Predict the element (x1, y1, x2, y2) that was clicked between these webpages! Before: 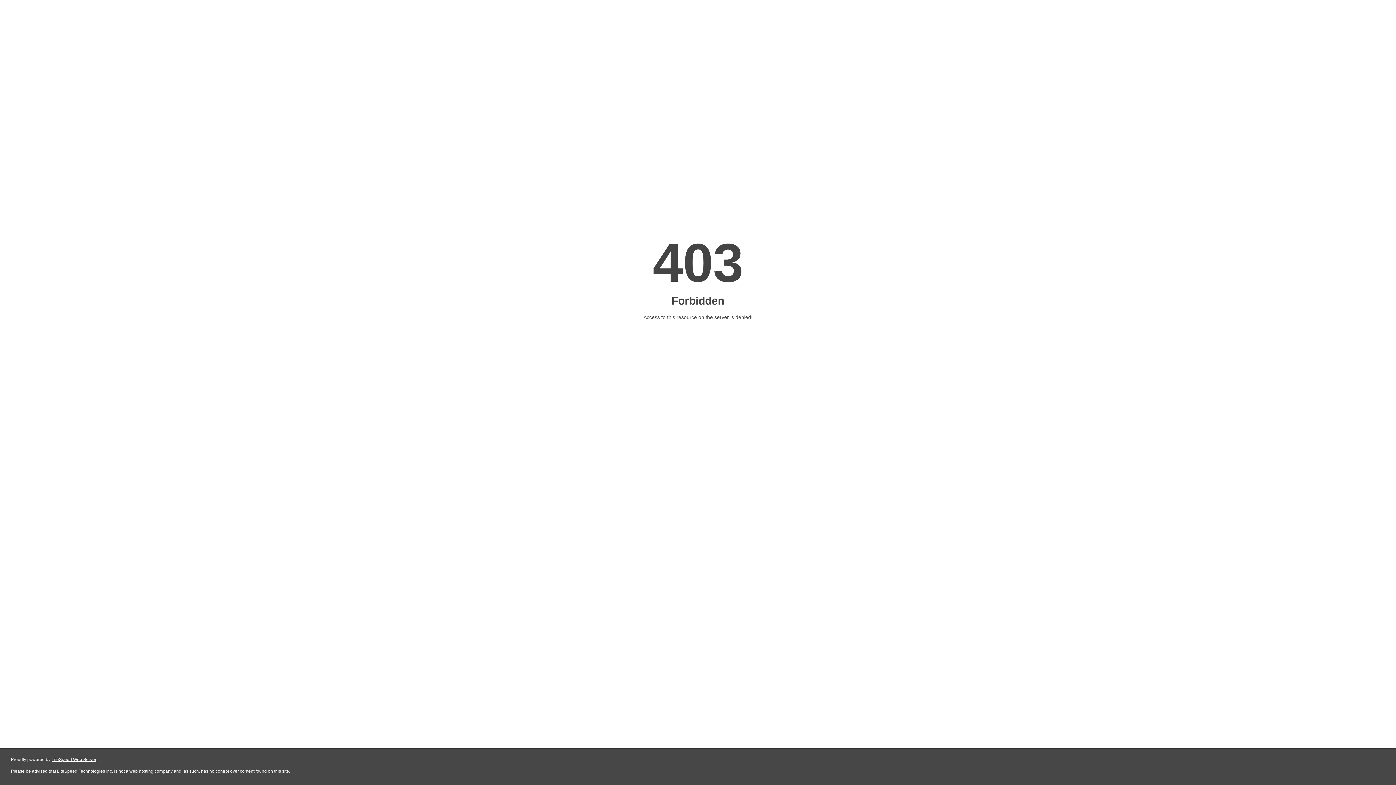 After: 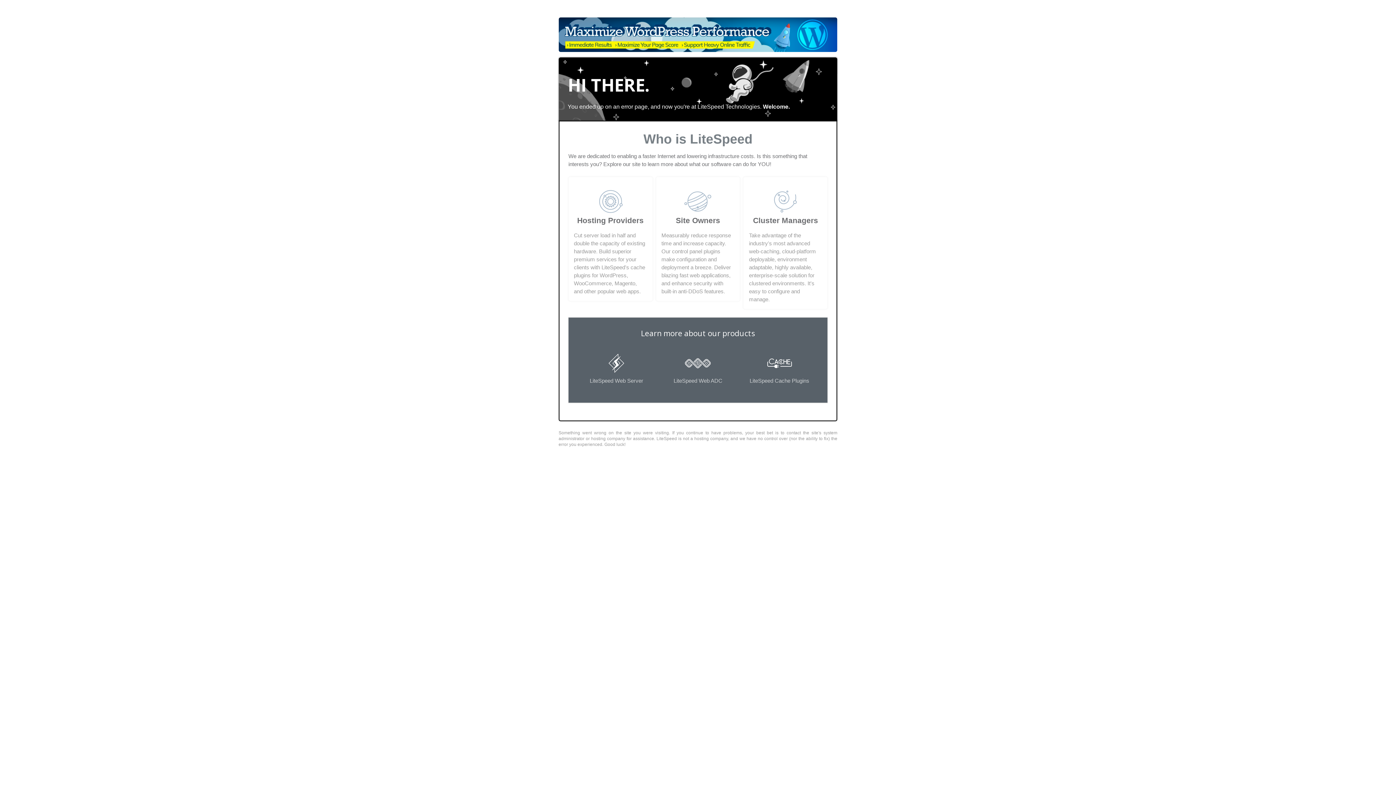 Action: label: LiteSpeed Web Server bbox: (51, 757, 96, 762)